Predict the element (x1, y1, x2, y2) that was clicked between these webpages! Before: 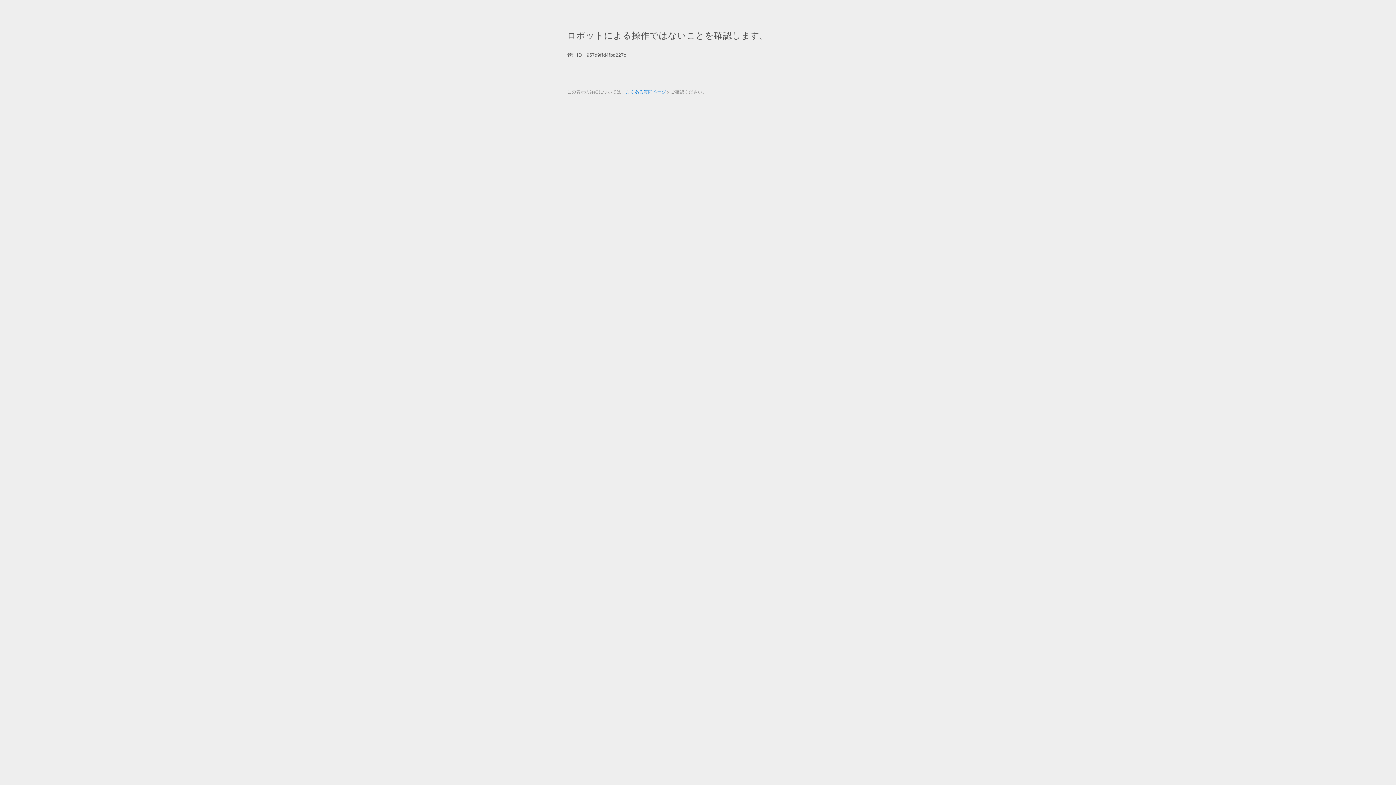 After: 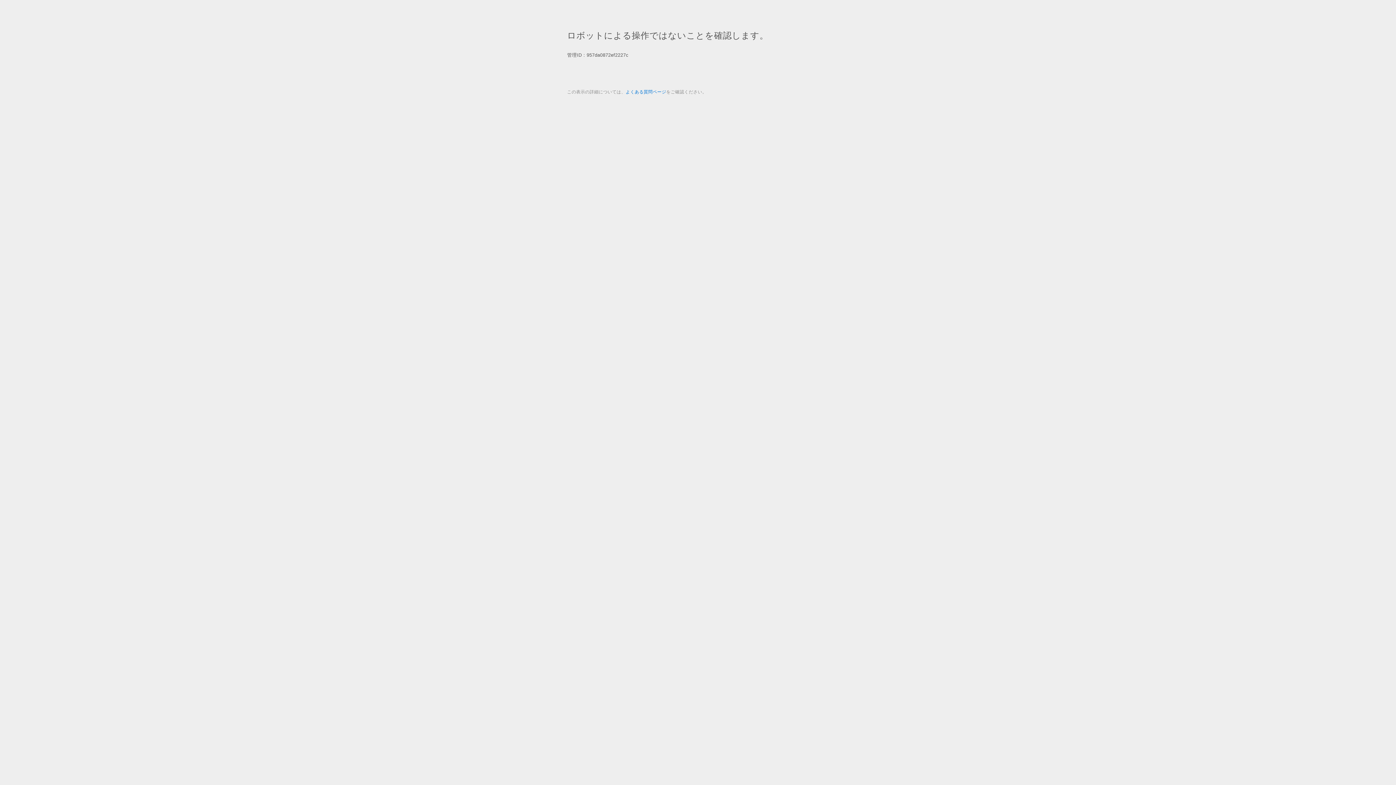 Action: bbox: (625, 89, 666, 94) label: よくある質問ページ